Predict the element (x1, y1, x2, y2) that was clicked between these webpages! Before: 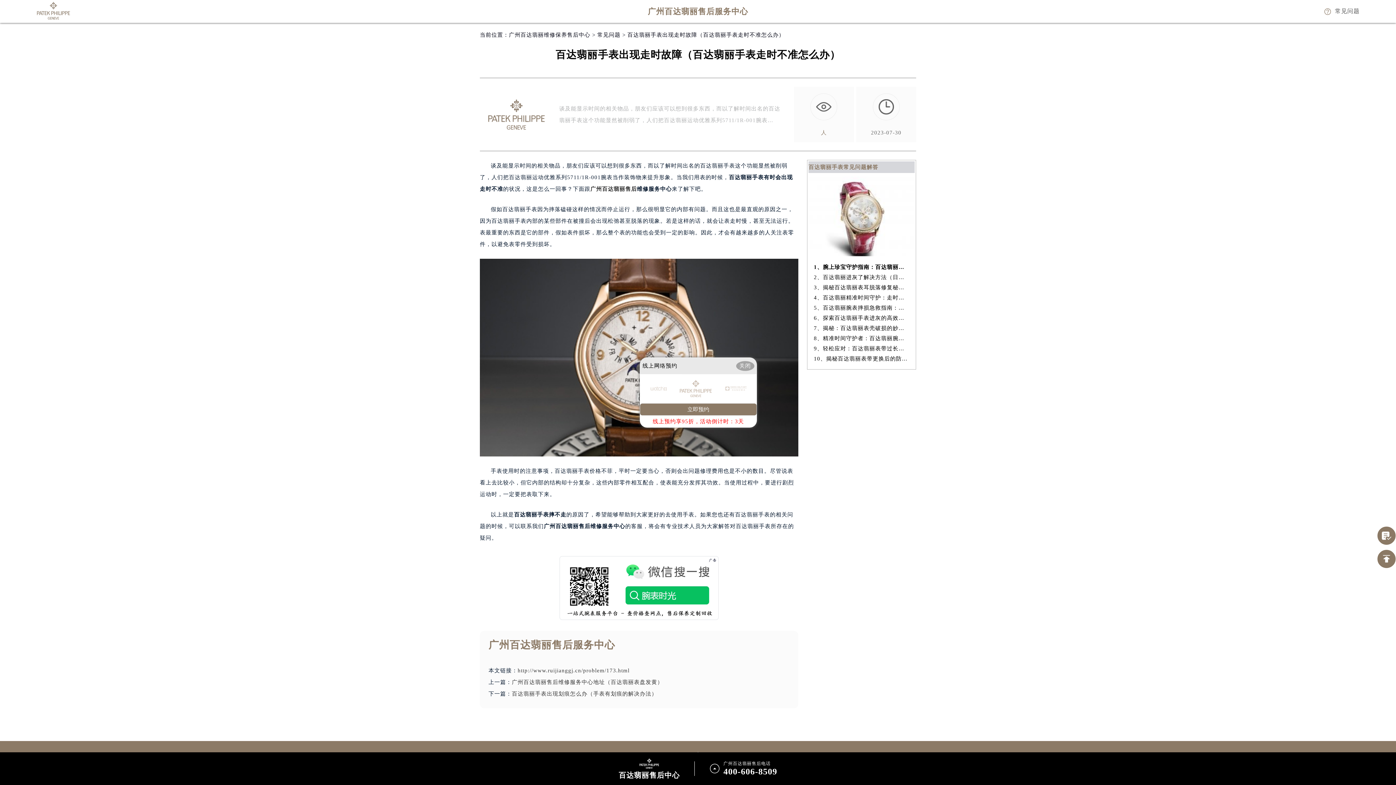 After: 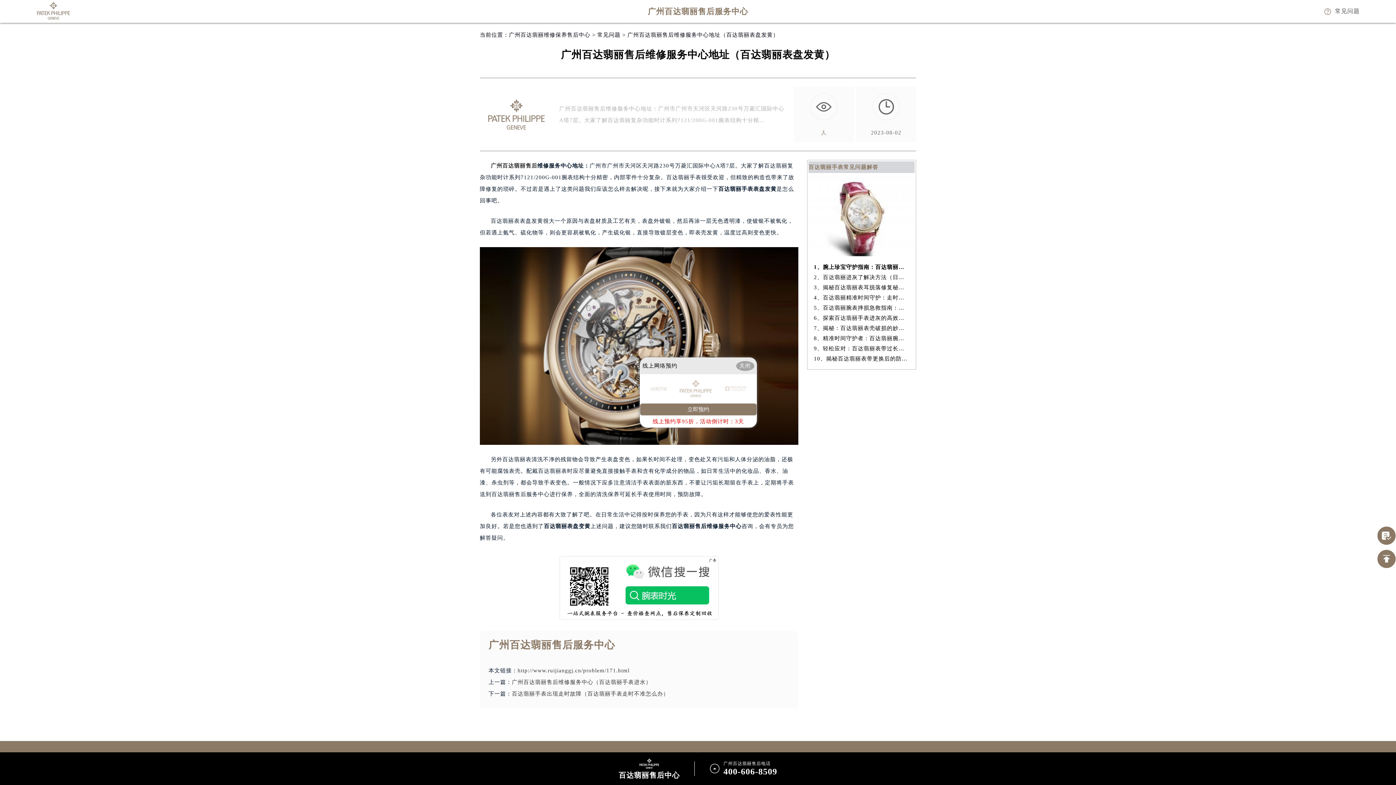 Action: label: 广州百达翡丽售后维修服务中心地址（百达翡丽表盘发黄） bbox: (512, 679, 663, 685)